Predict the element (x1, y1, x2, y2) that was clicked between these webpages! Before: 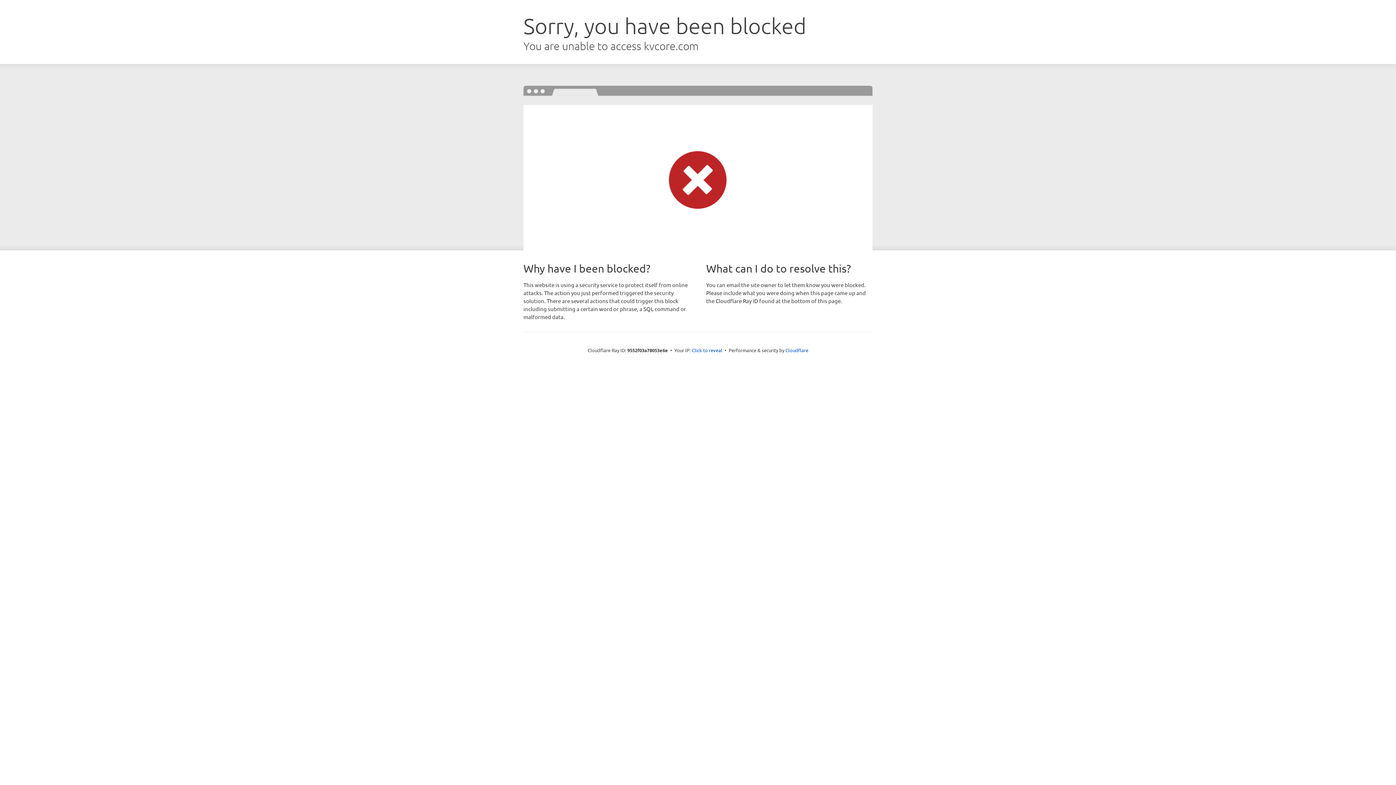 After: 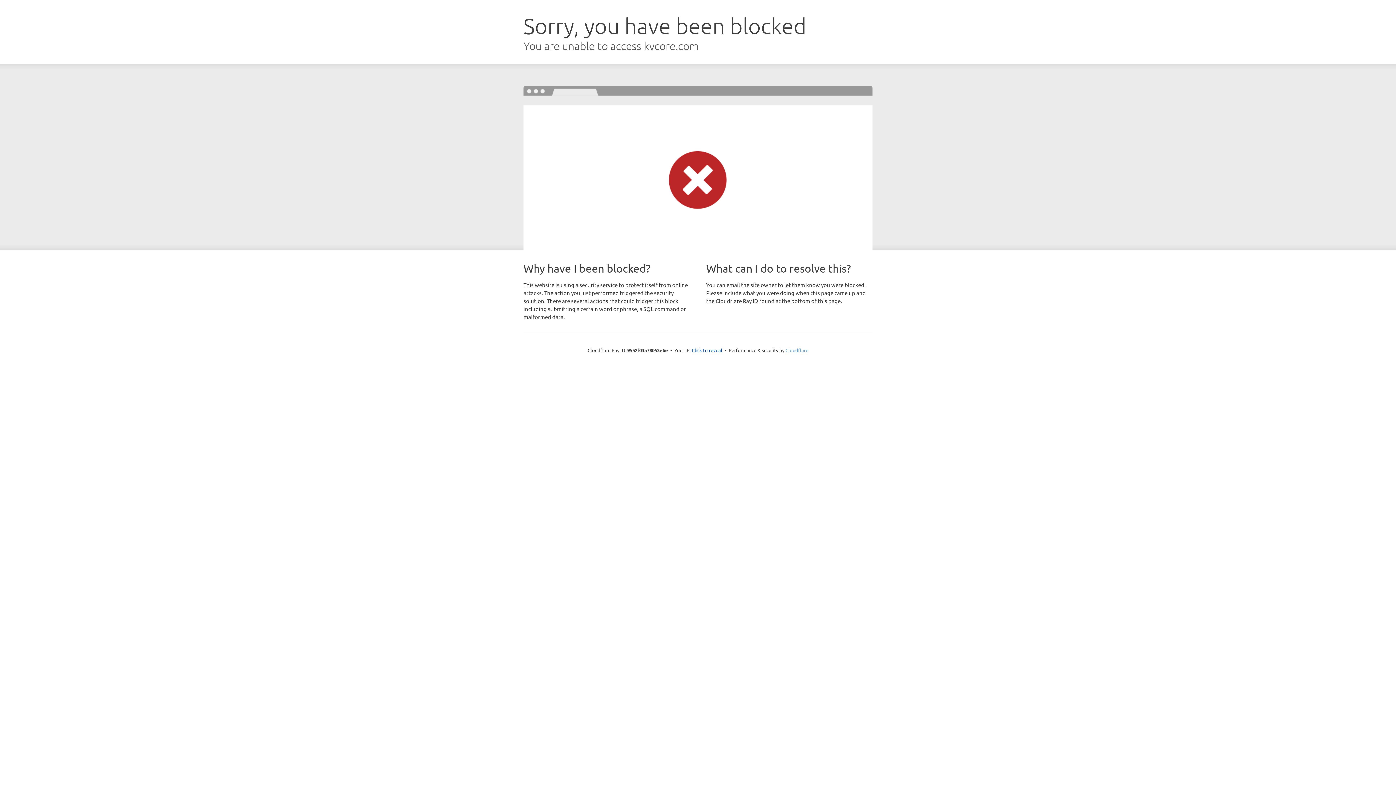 Action: label: Cloudflare bbox: (785, 347, 808, 353)